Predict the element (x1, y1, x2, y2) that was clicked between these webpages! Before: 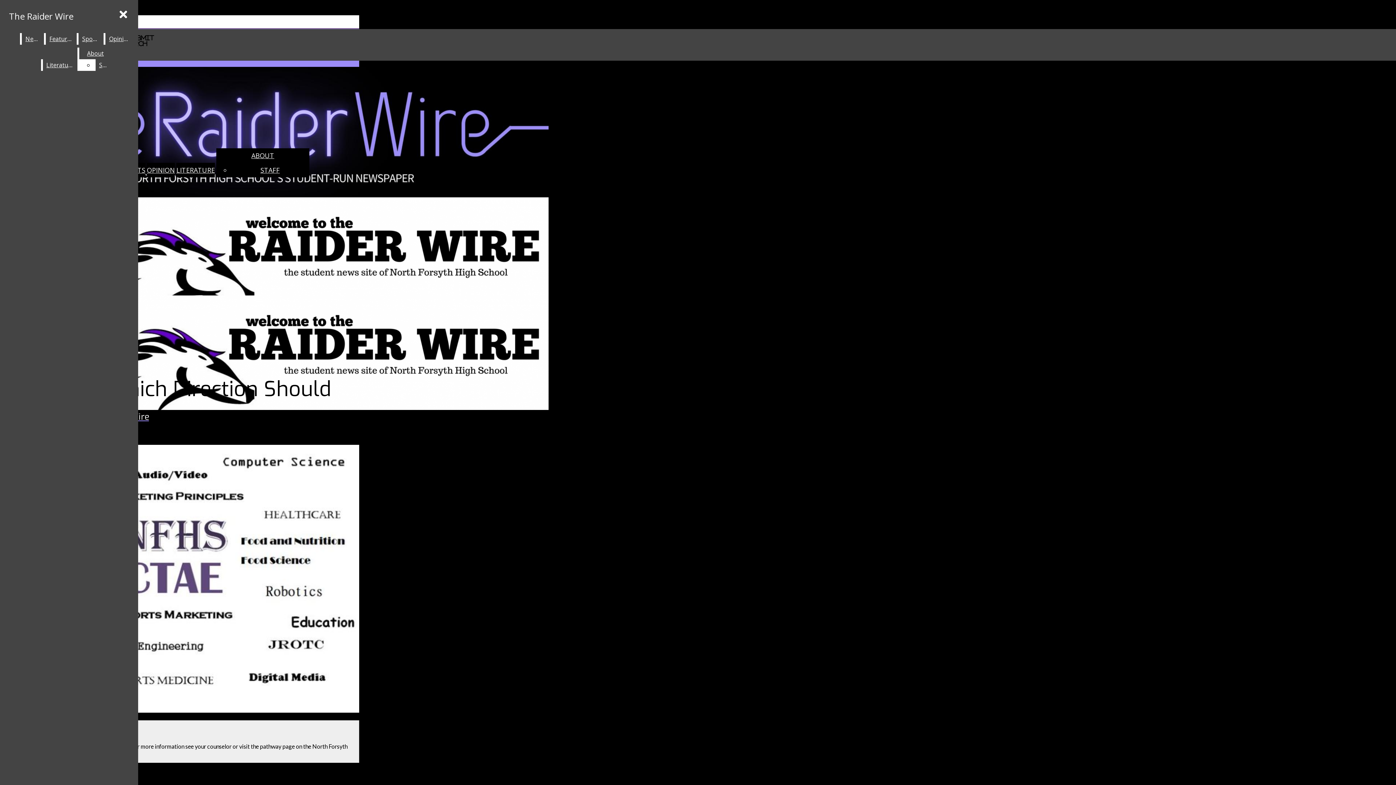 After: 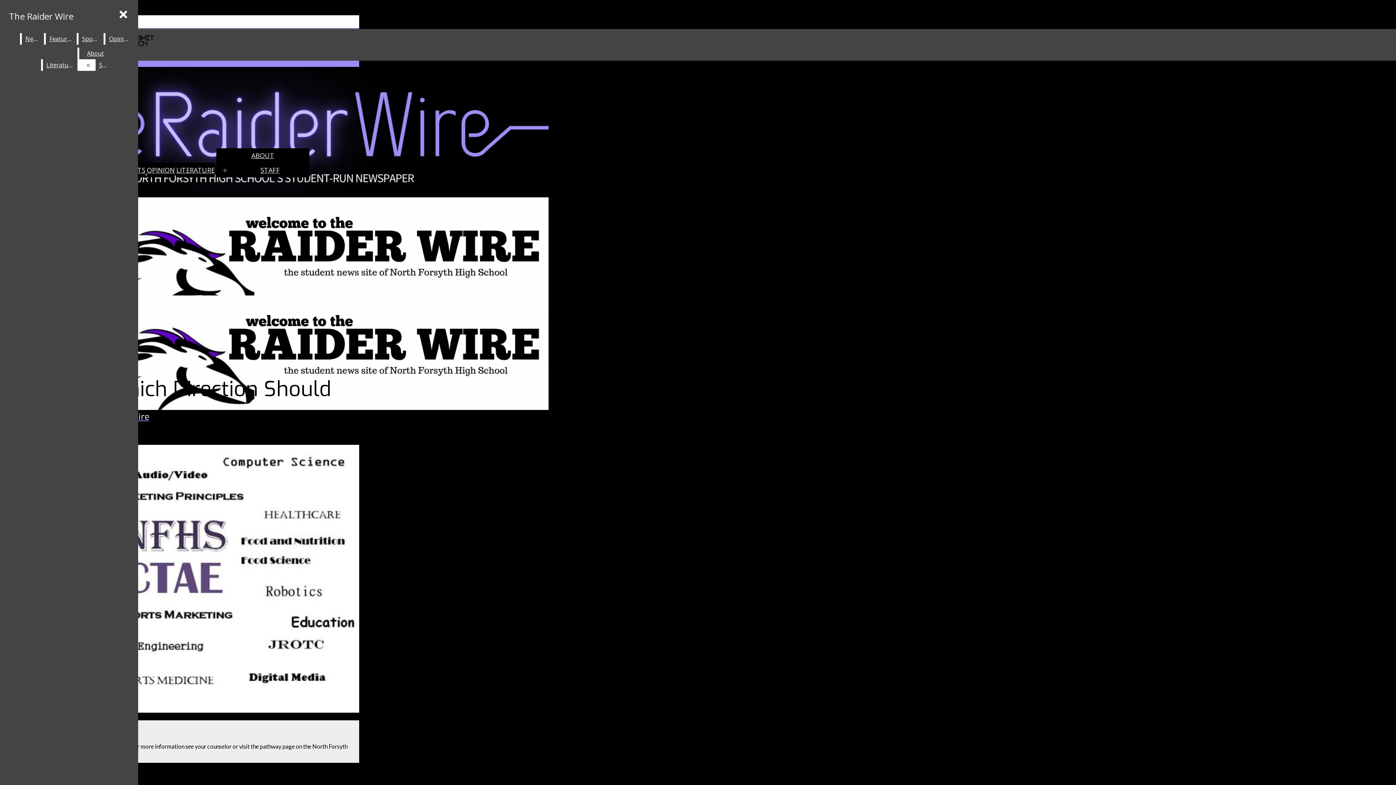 Action: label: Staff bbox: (95, 59, 111, 70)